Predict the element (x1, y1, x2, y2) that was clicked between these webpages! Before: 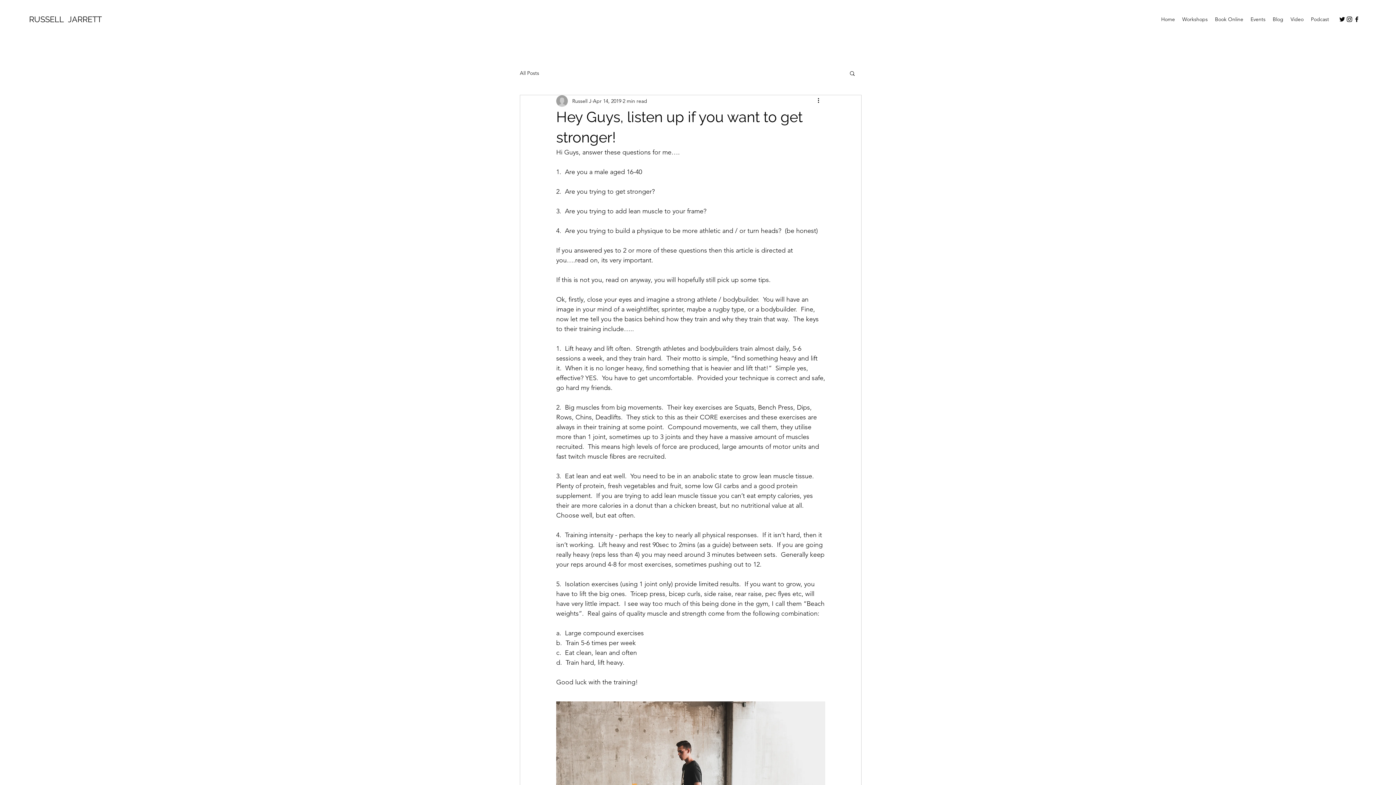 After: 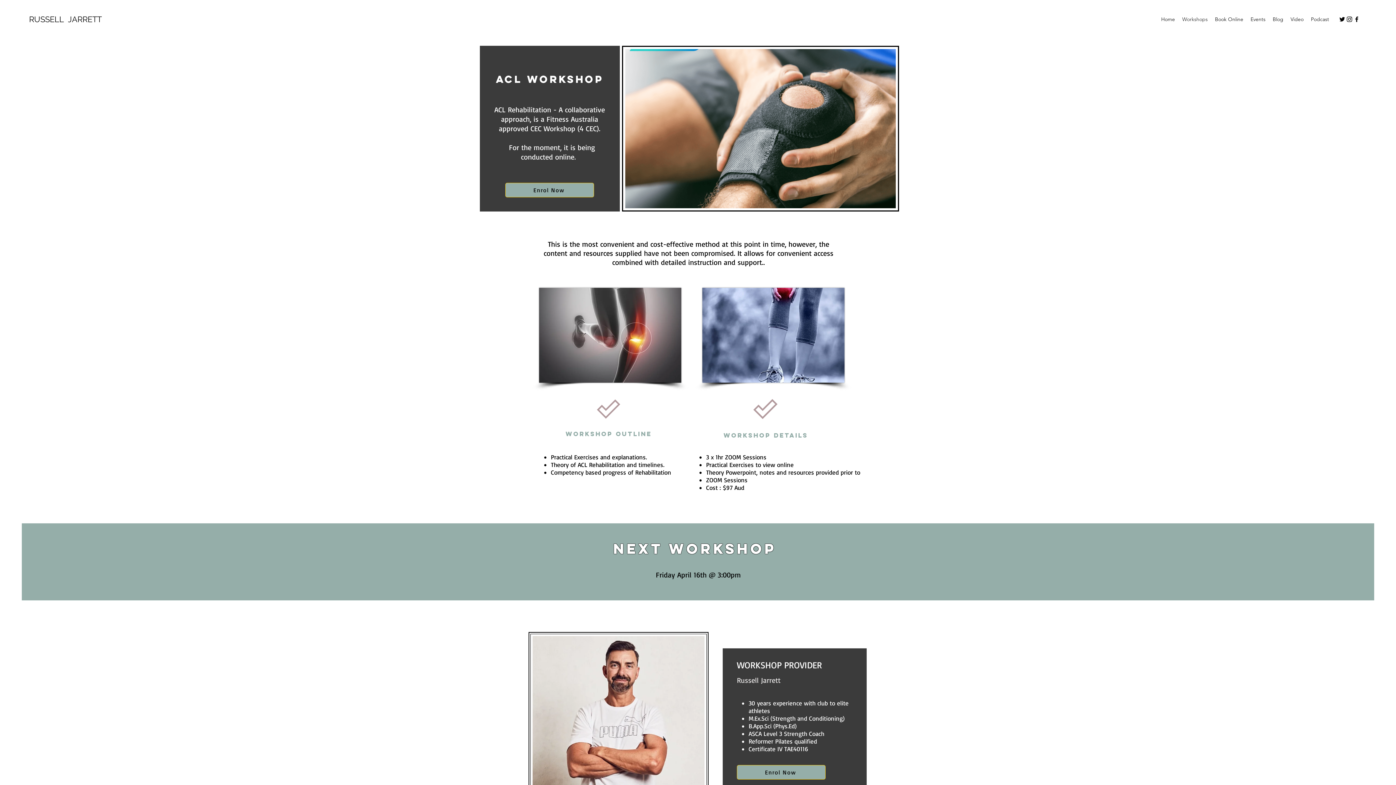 Action: bbox: (1178, 13, 1211, 24) label: Workshops